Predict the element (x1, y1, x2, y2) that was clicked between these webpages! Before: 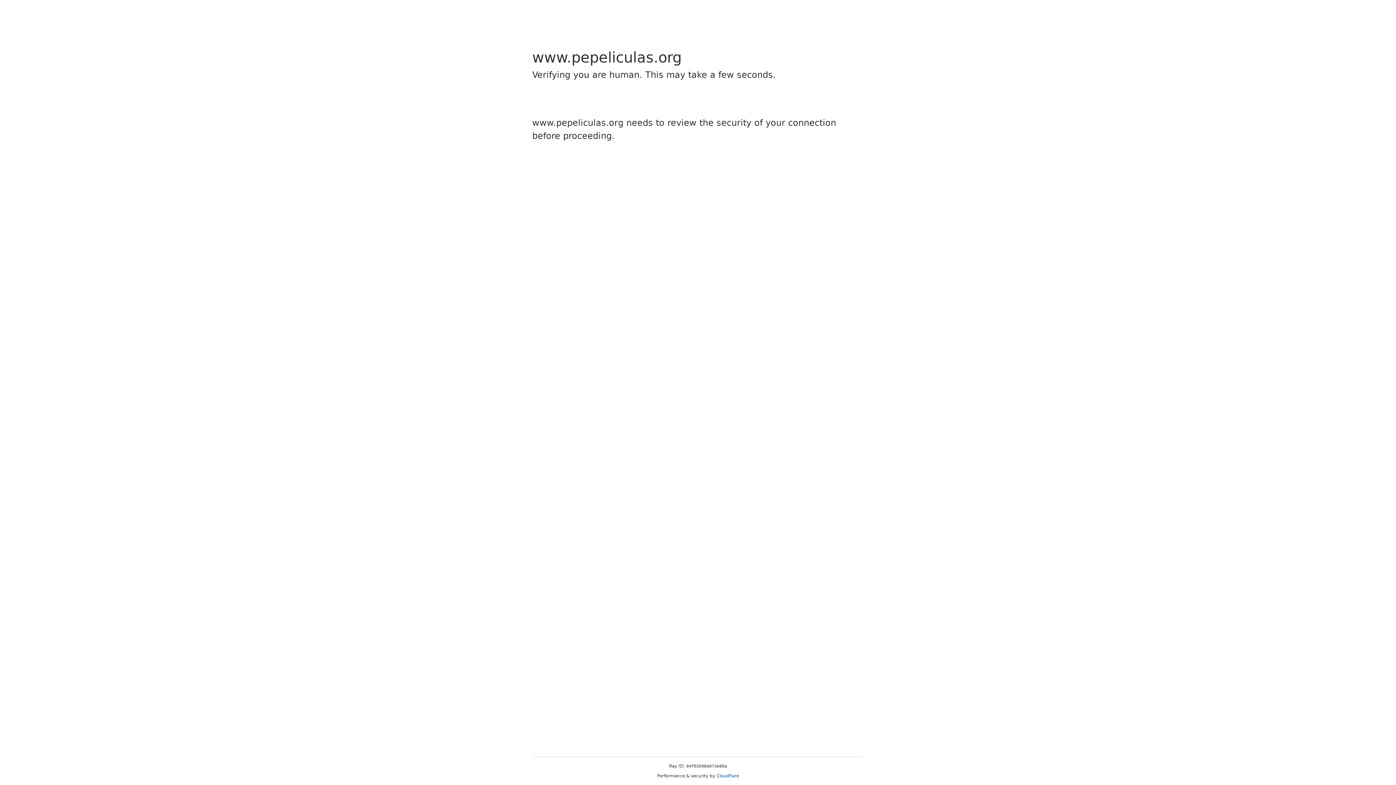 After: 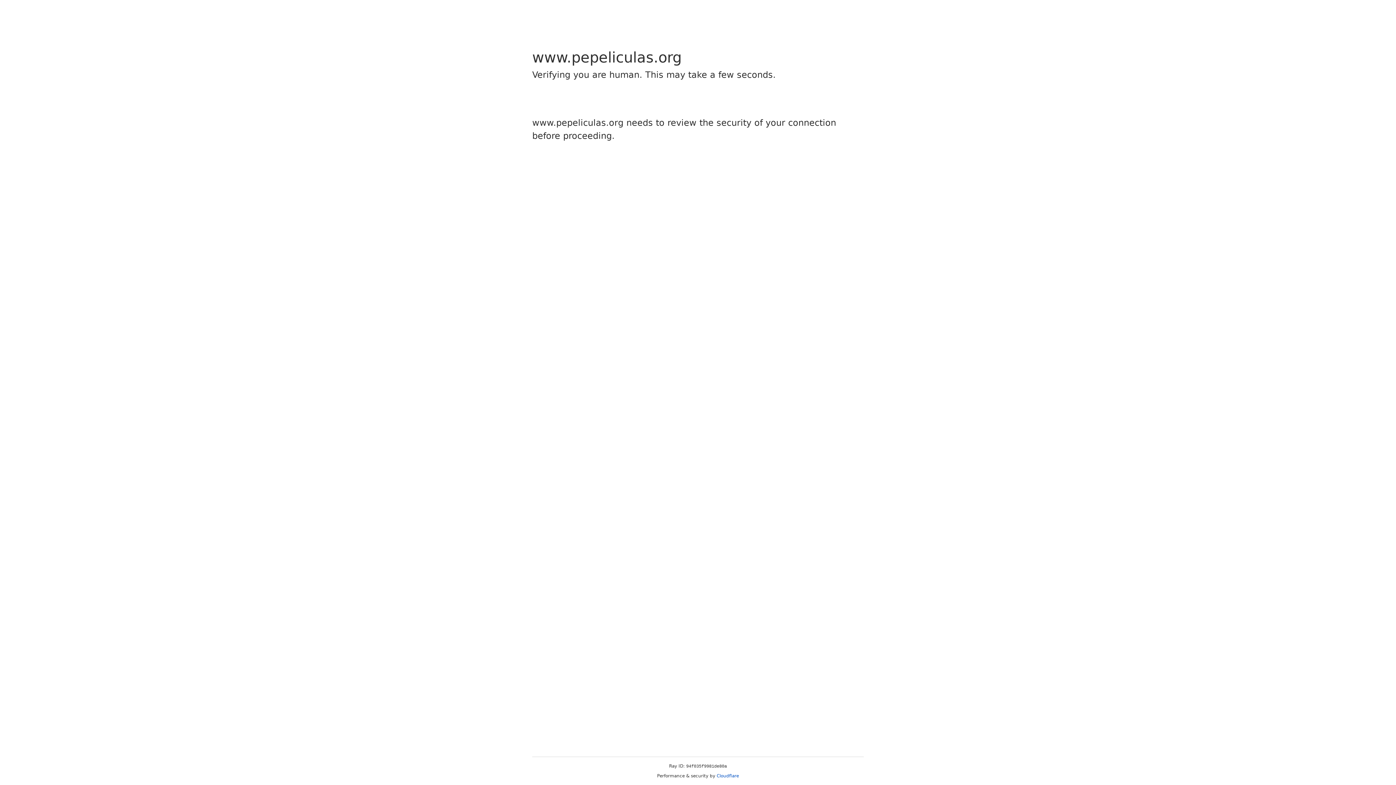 Action: bbox: (716, 773, 739, 778) label: Cloudflare